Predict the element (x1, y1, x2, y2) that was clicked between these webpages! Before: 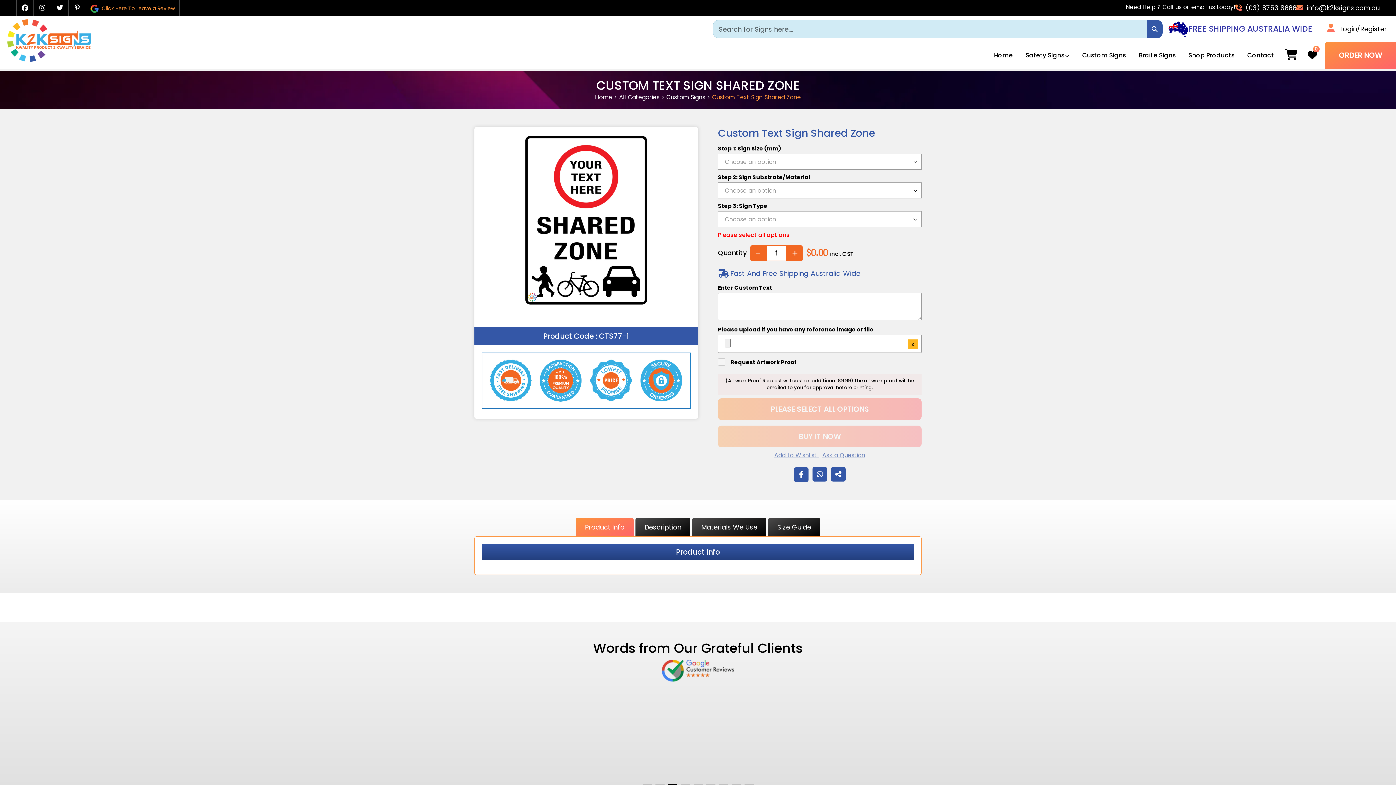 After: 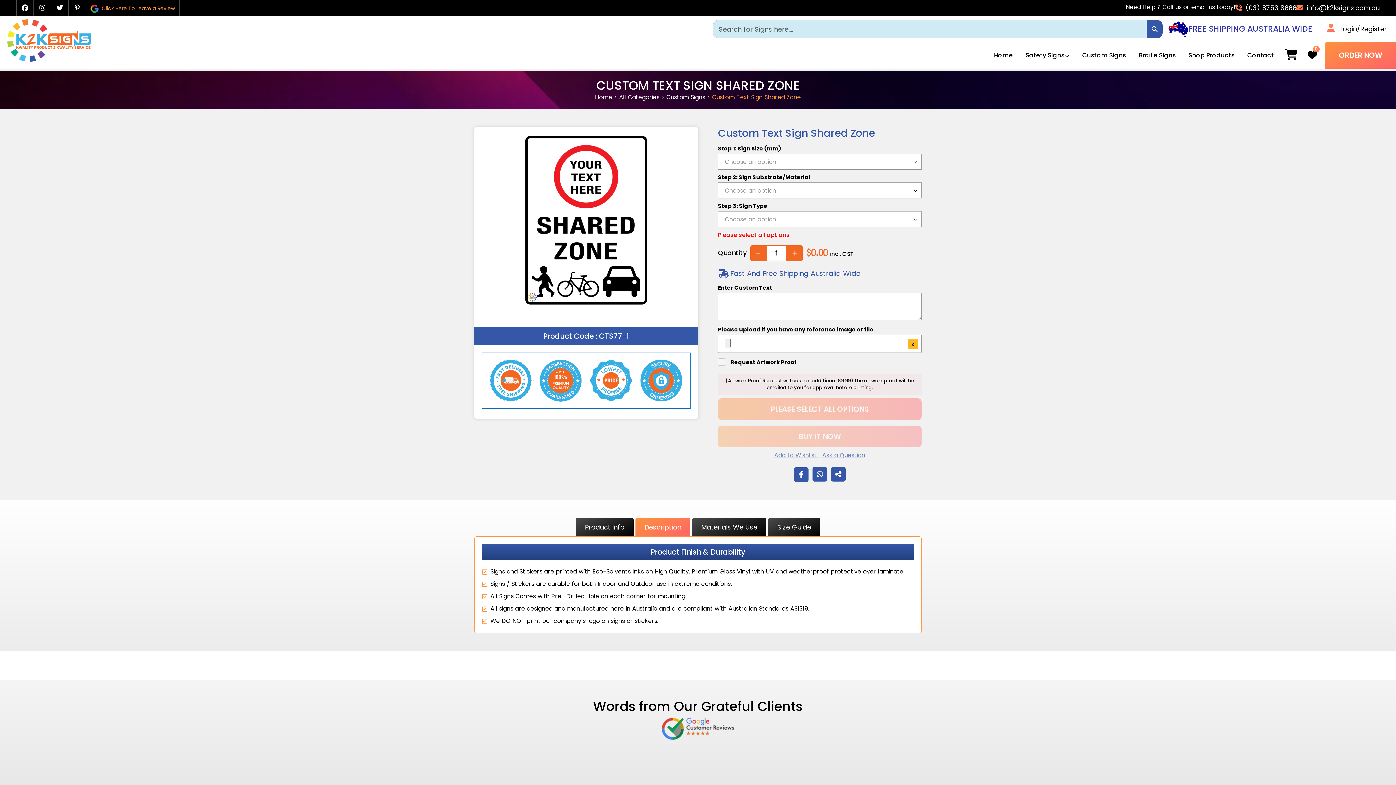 Action: bbox: (635, 518, 690, 536) label: Description